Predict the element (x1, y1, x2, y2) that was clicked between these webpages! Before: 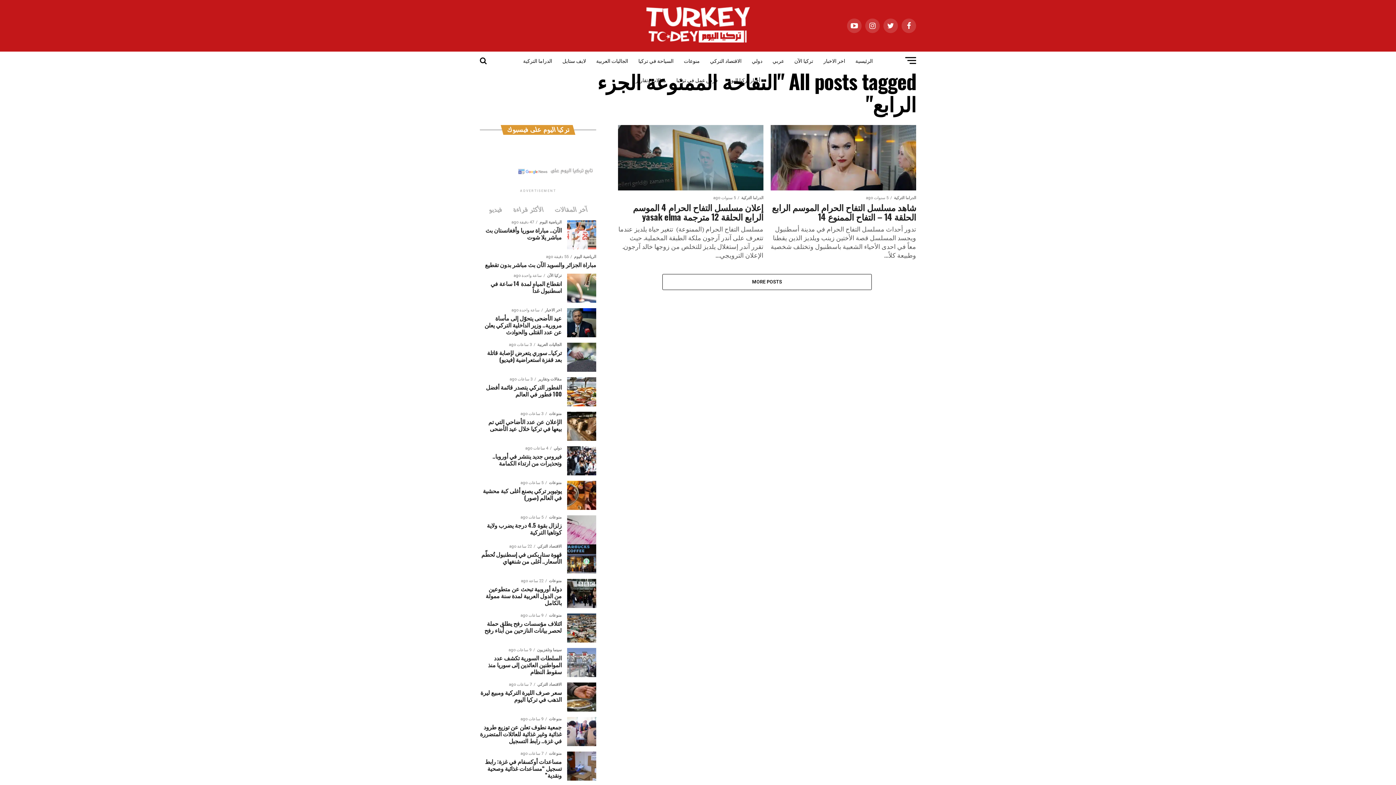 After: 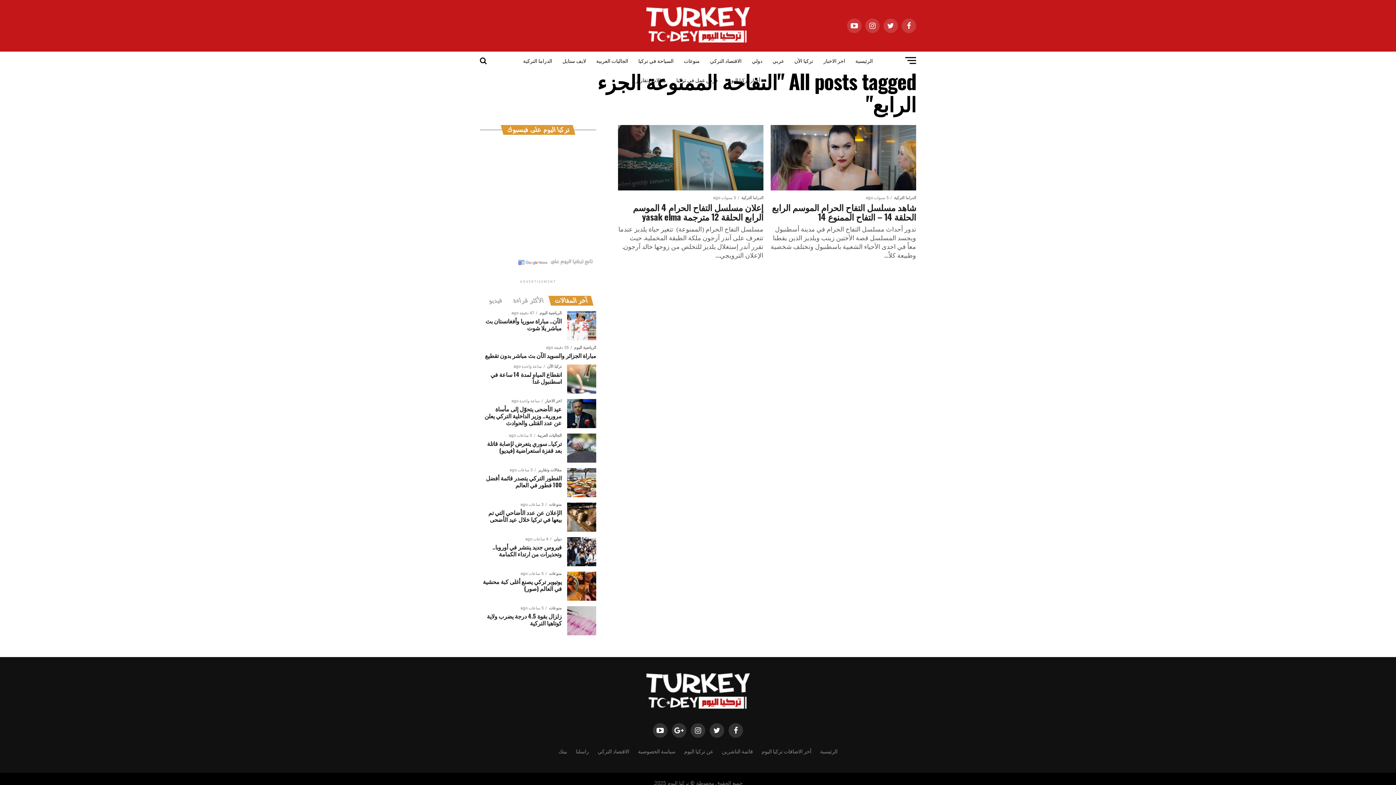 Action: label: آخر المقالات bbox: (549, 207, 592, 213)